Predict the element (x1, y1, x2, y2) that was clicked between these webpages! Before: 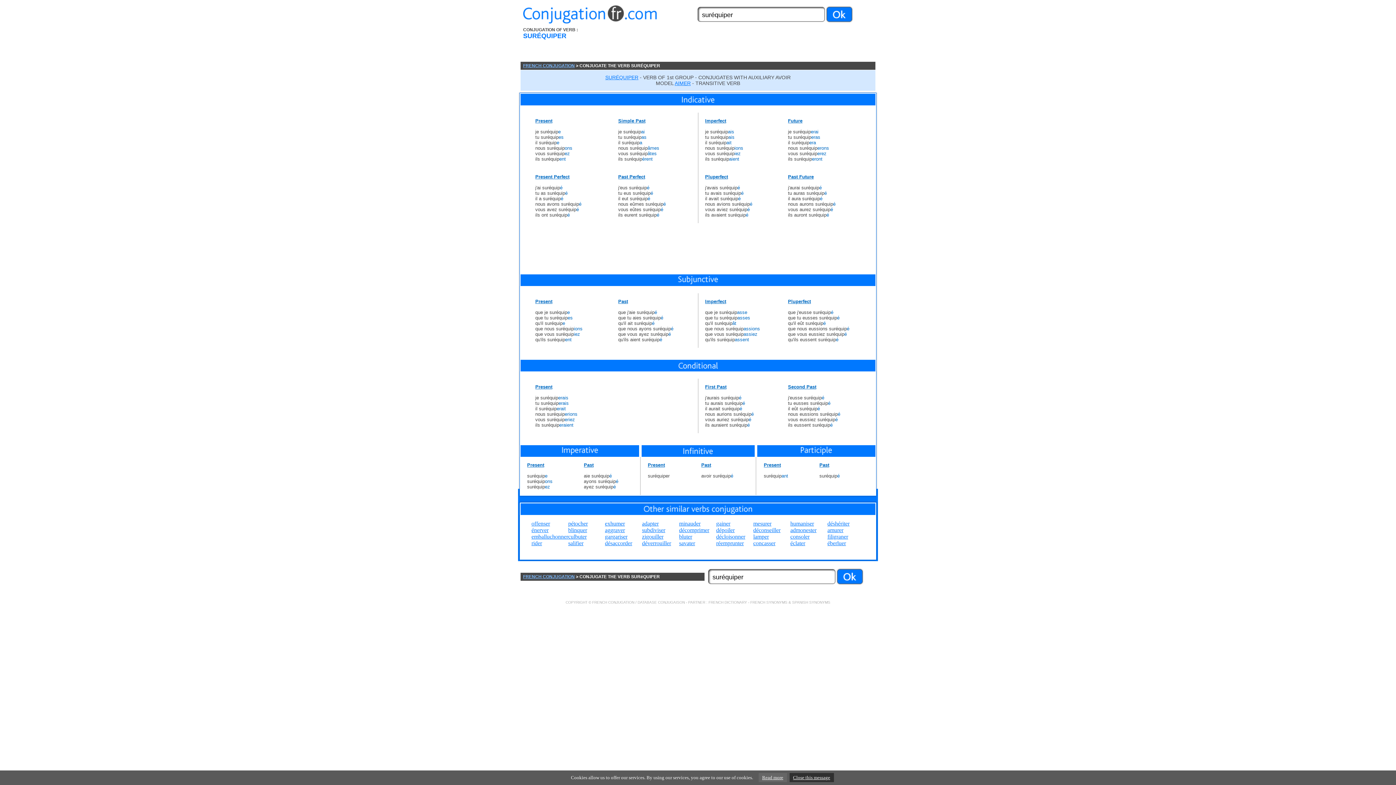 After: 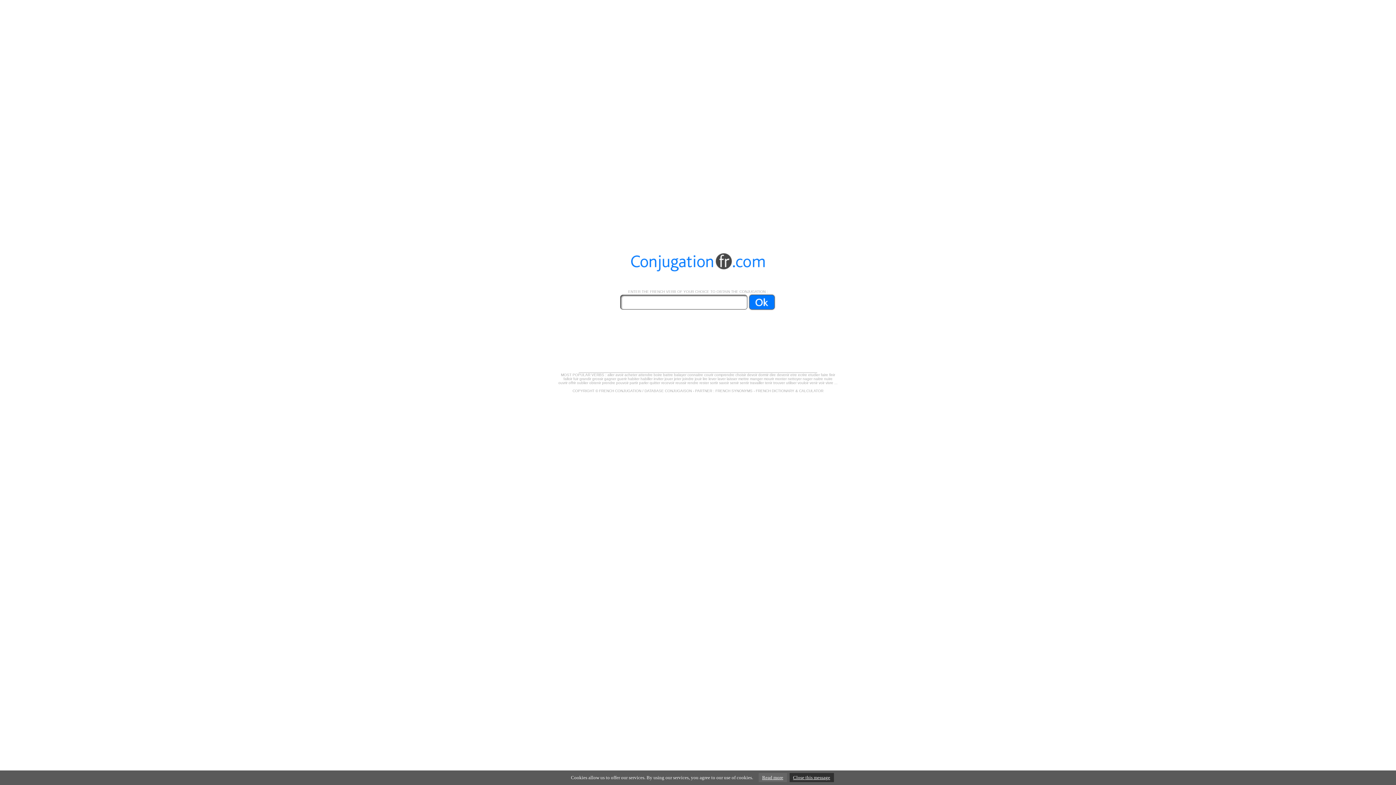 Action: bbox: (523, 18, 657, 24)